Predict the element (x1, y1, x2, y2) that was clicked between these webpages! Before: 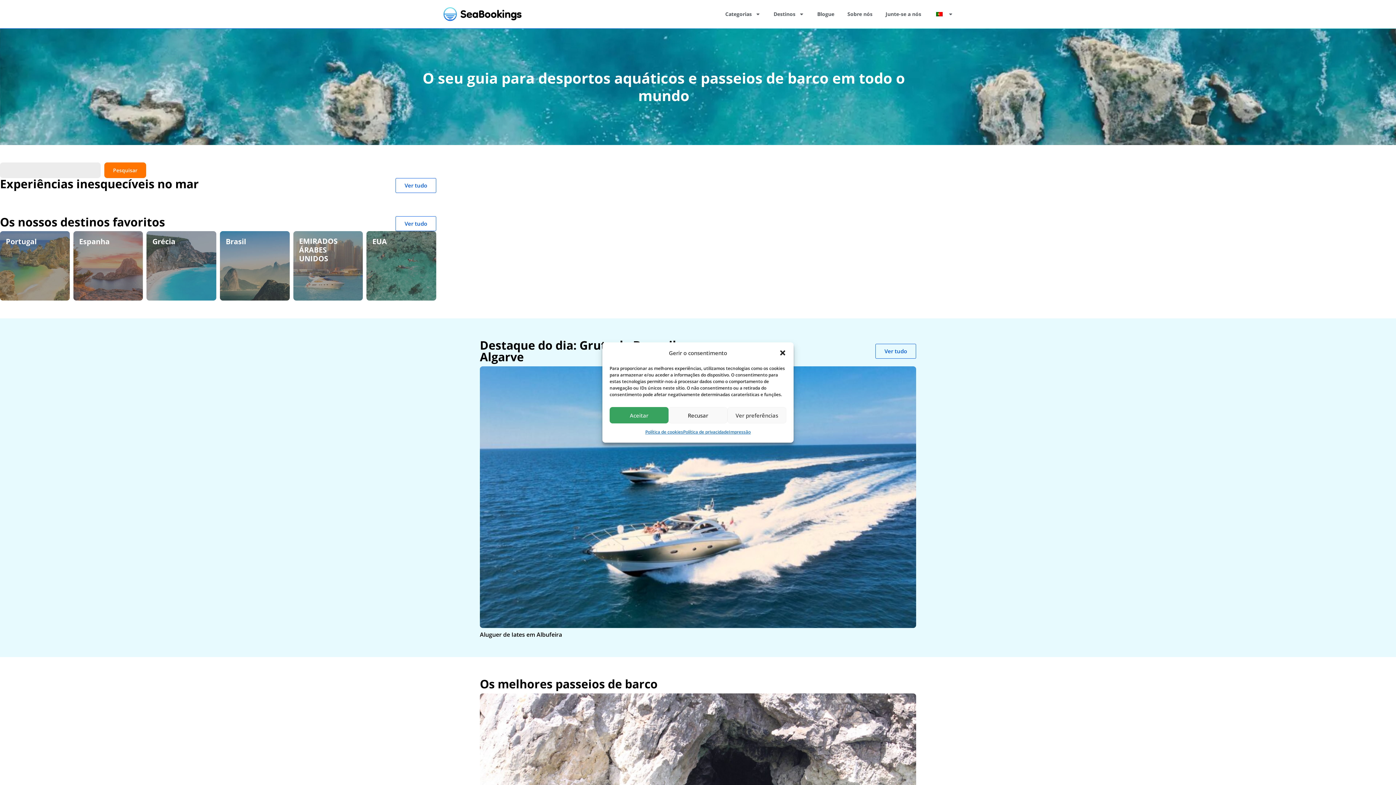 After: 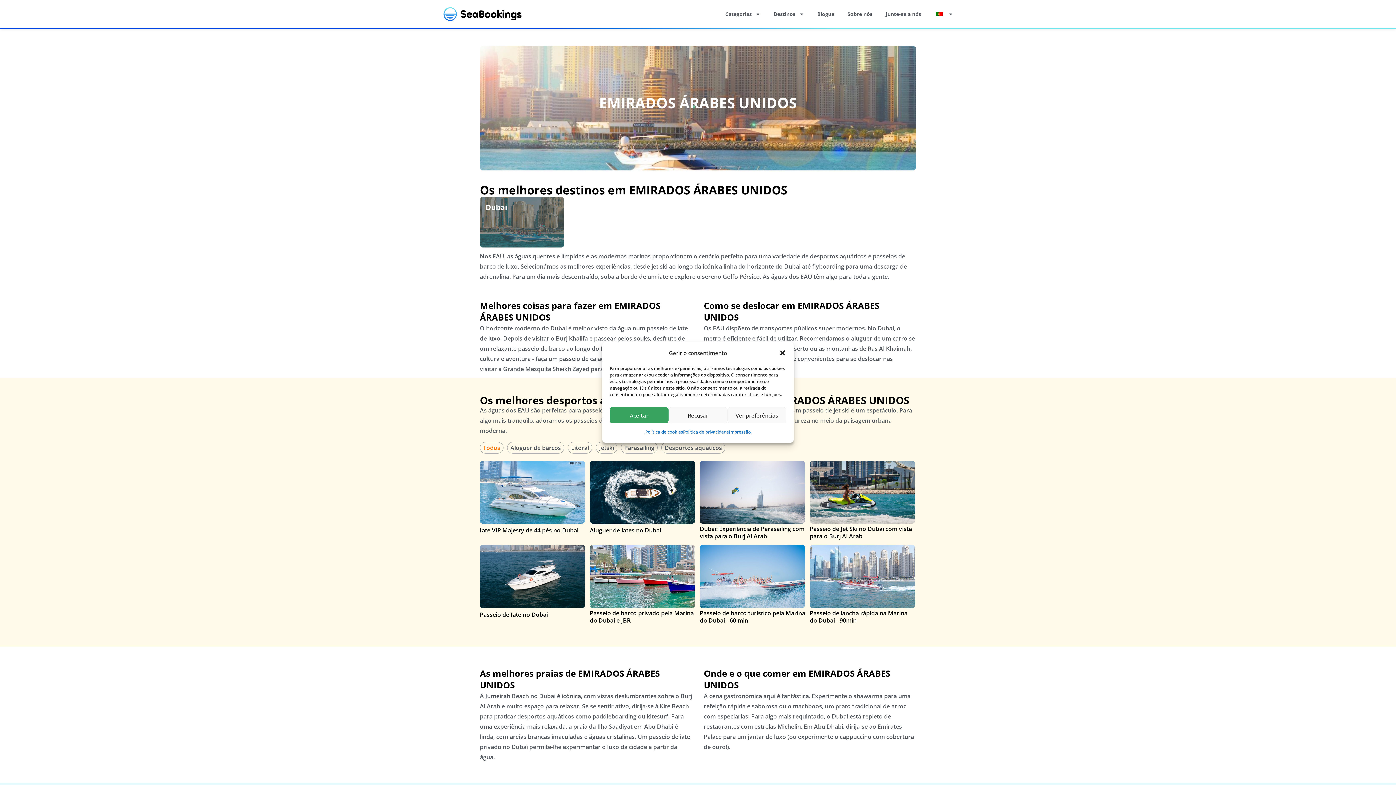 Action: label: EMIRADOS ÁRABES UNIDOS bbox: (299, 236, 337, 263)